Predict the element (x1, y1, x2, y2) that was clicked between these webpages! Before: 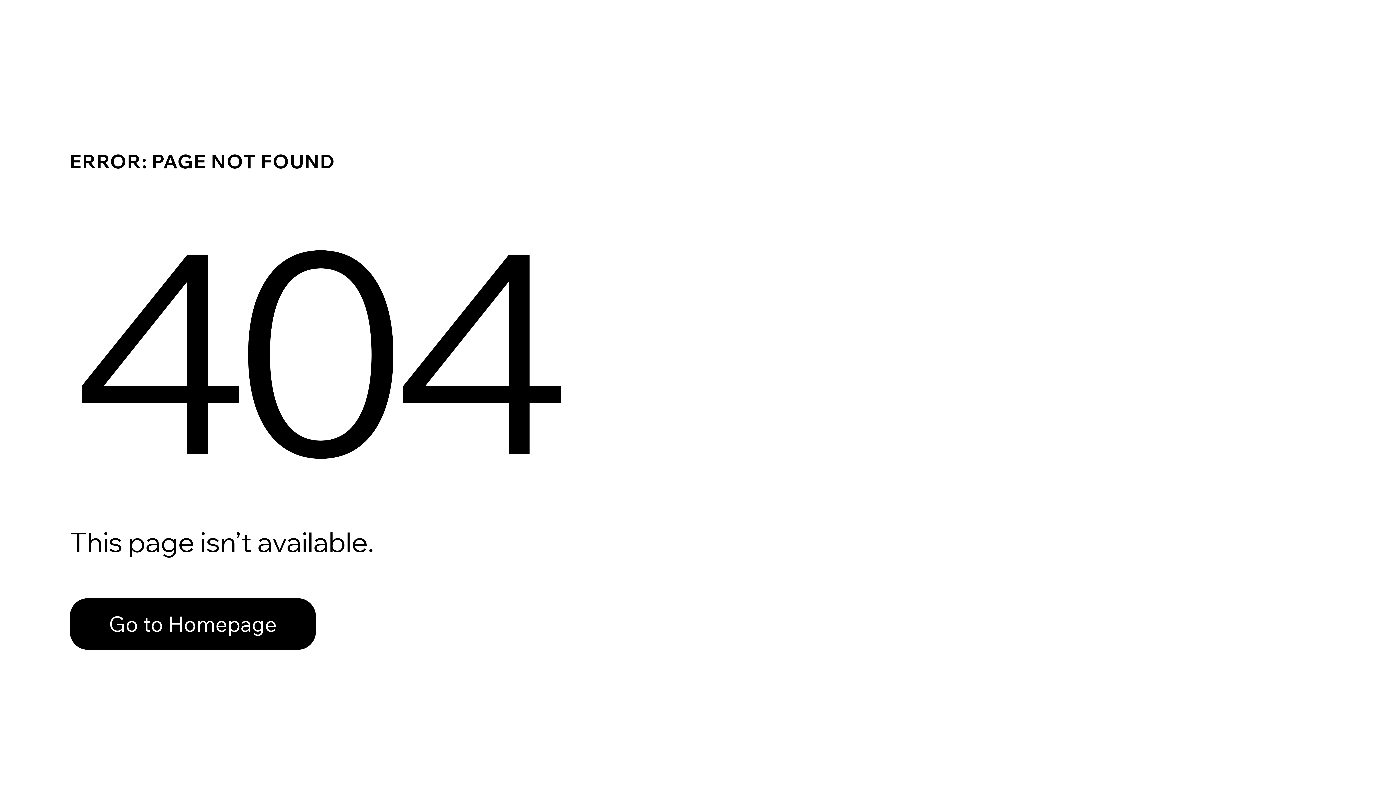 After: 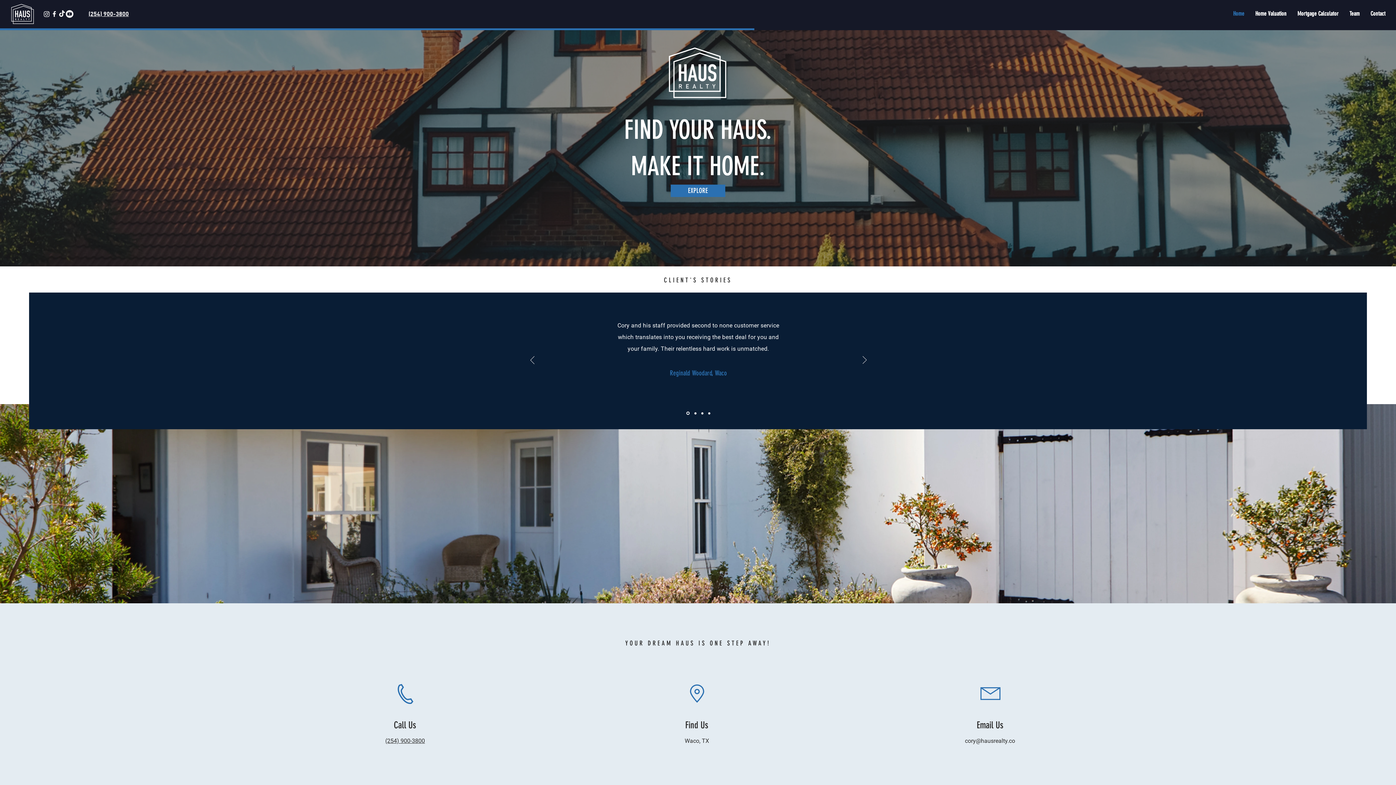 Action: bbox: (69, 582, 768, 659) label: Go to Homepage